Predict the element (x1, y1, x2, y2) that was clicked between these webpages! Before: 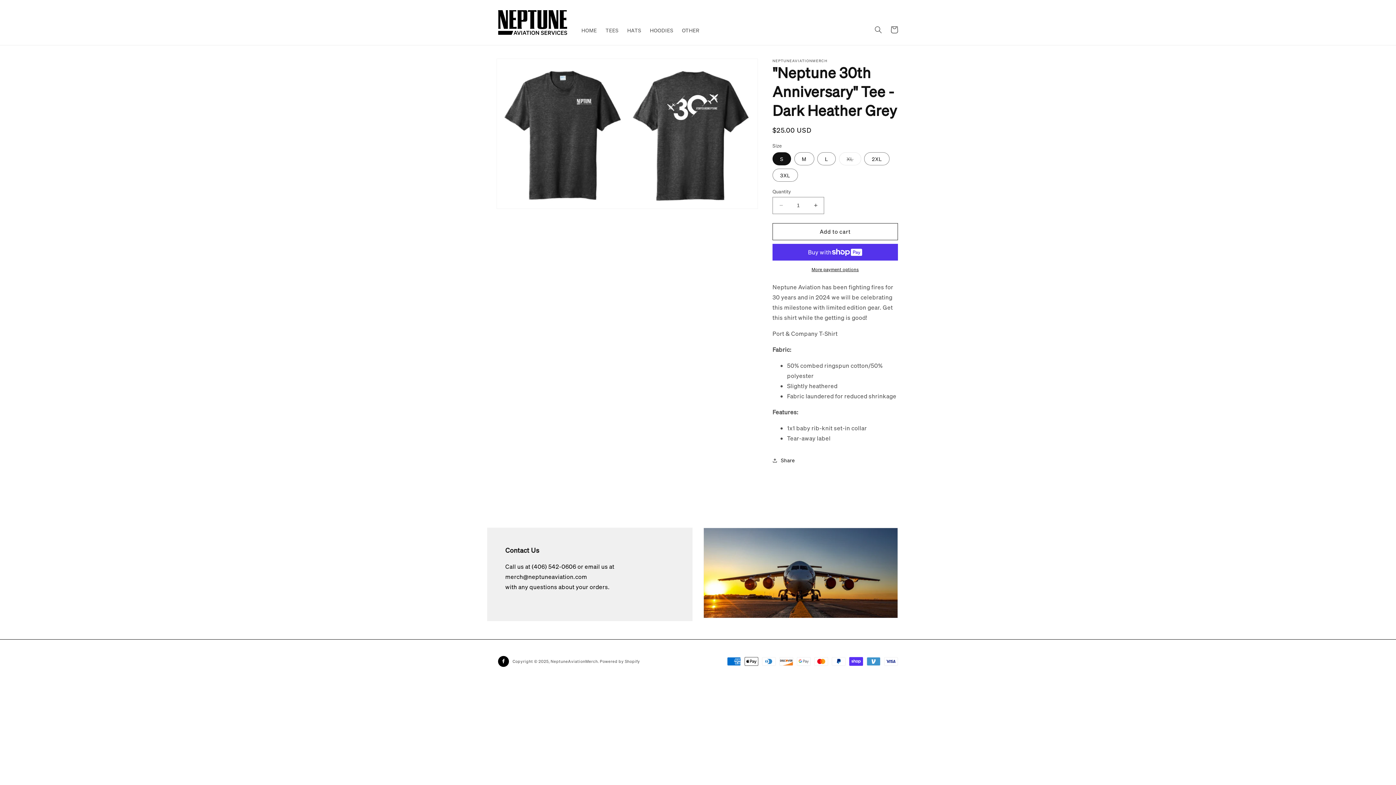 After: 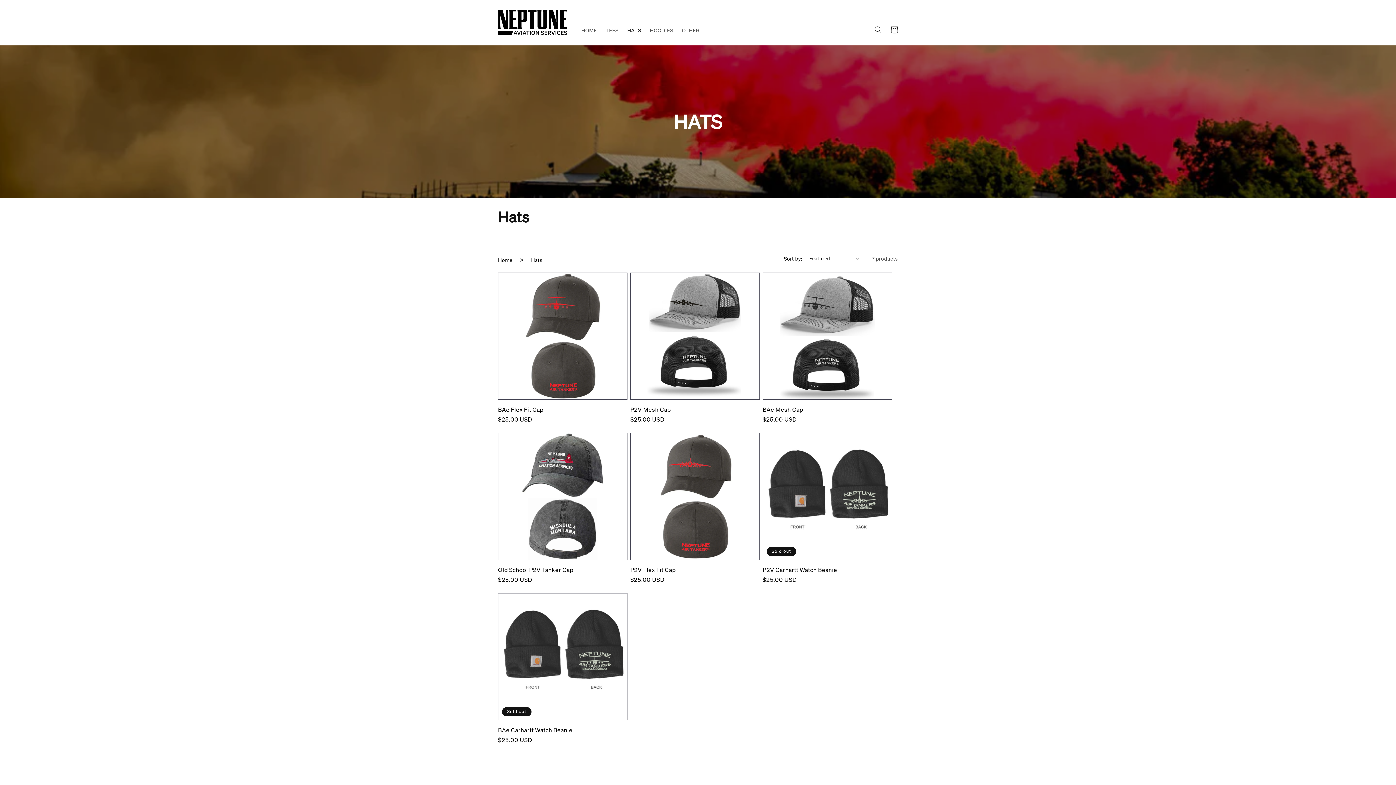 Action: label: HATS bbox: (623, 22, 645, 37)